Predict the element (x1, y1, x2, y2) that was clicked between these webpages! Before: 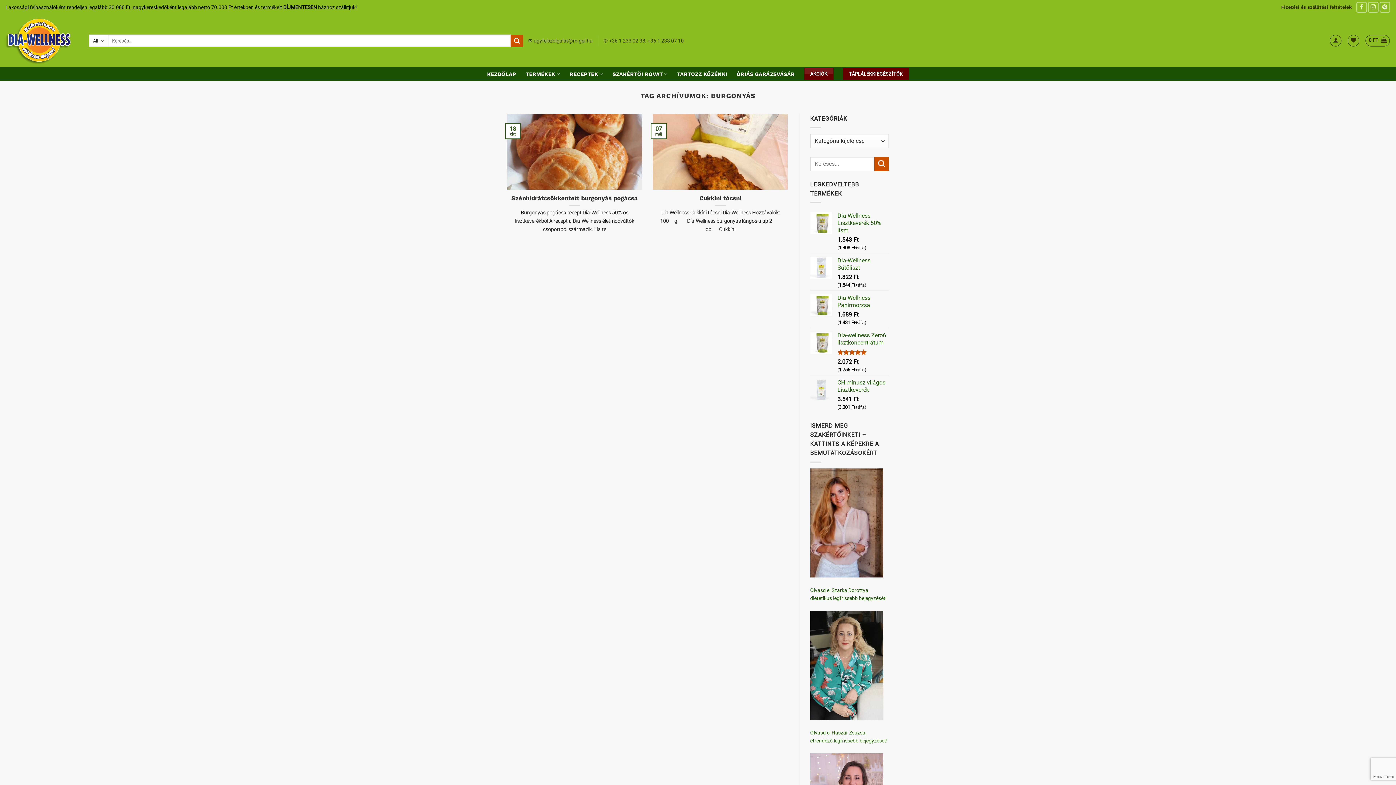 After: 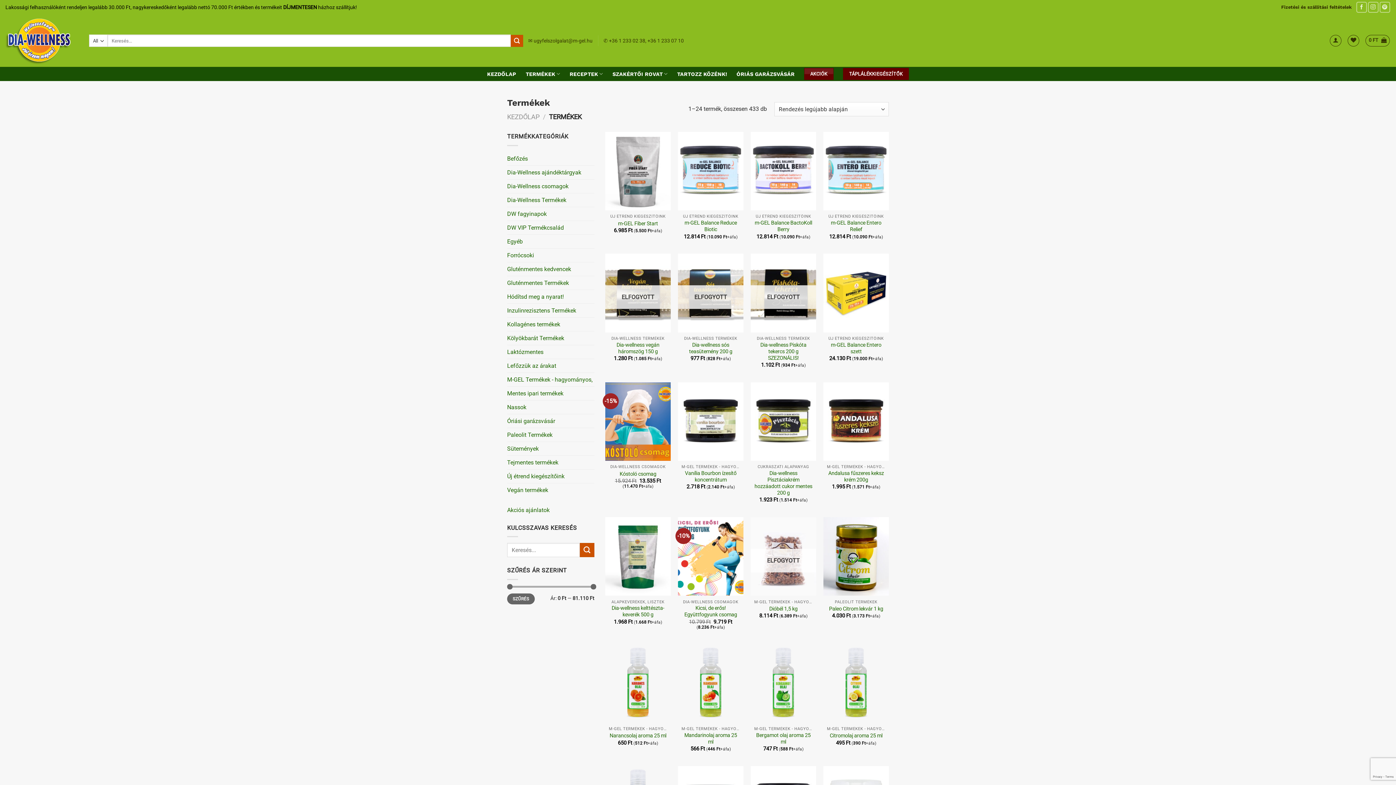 Action: bbox: (525, 66, 560, 81) label: TERMÉKEK